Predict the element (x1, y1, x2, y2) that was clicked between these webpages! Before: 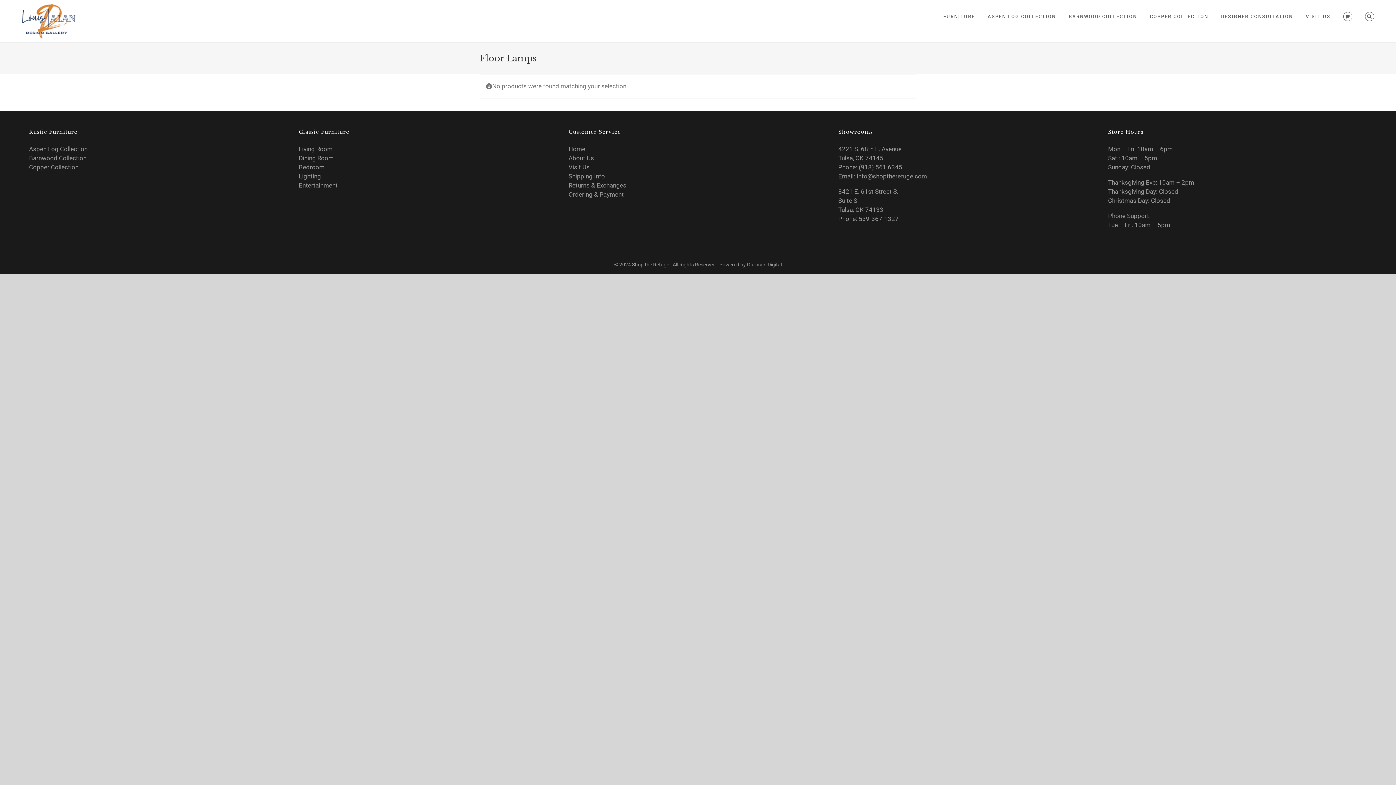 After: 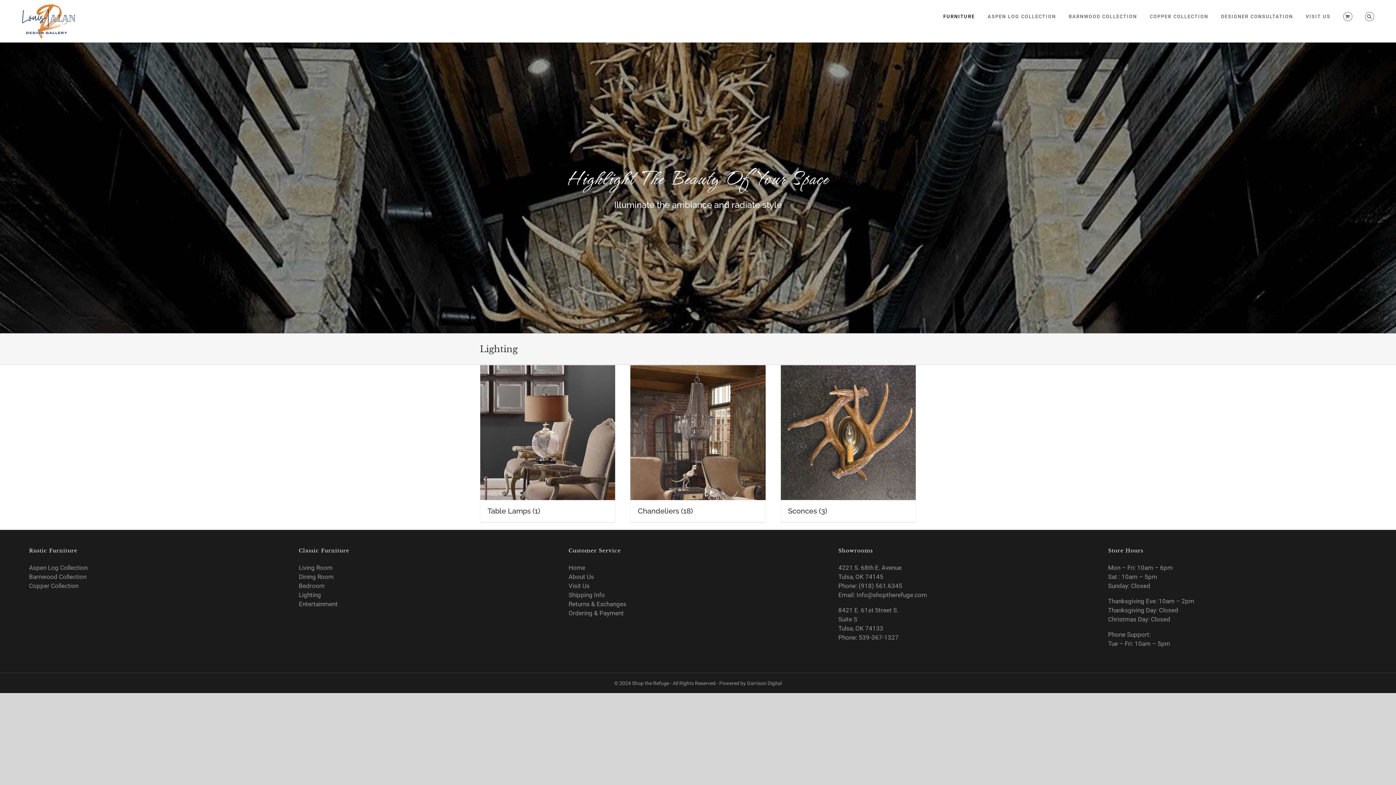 Action: bbox: (298, 172, 321, 179) label: Lighting